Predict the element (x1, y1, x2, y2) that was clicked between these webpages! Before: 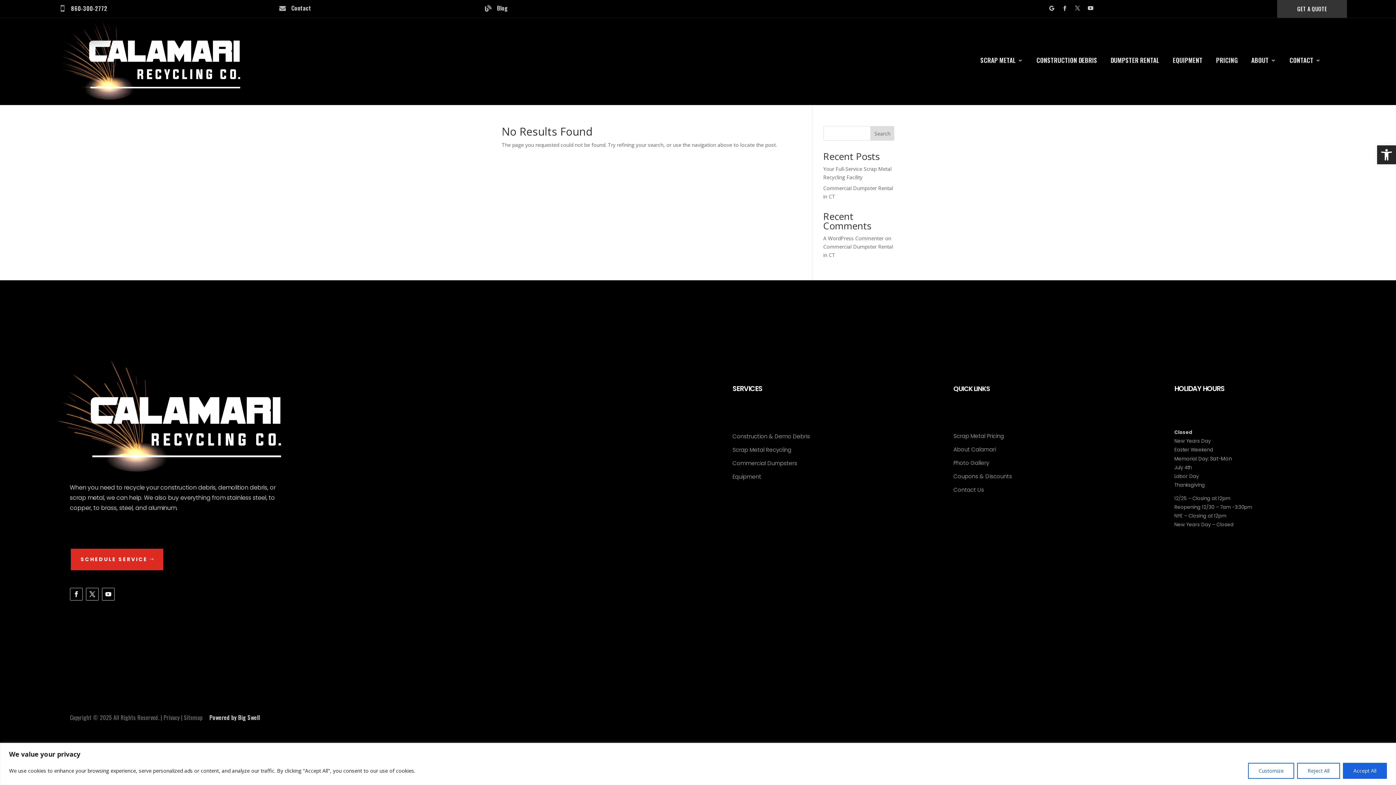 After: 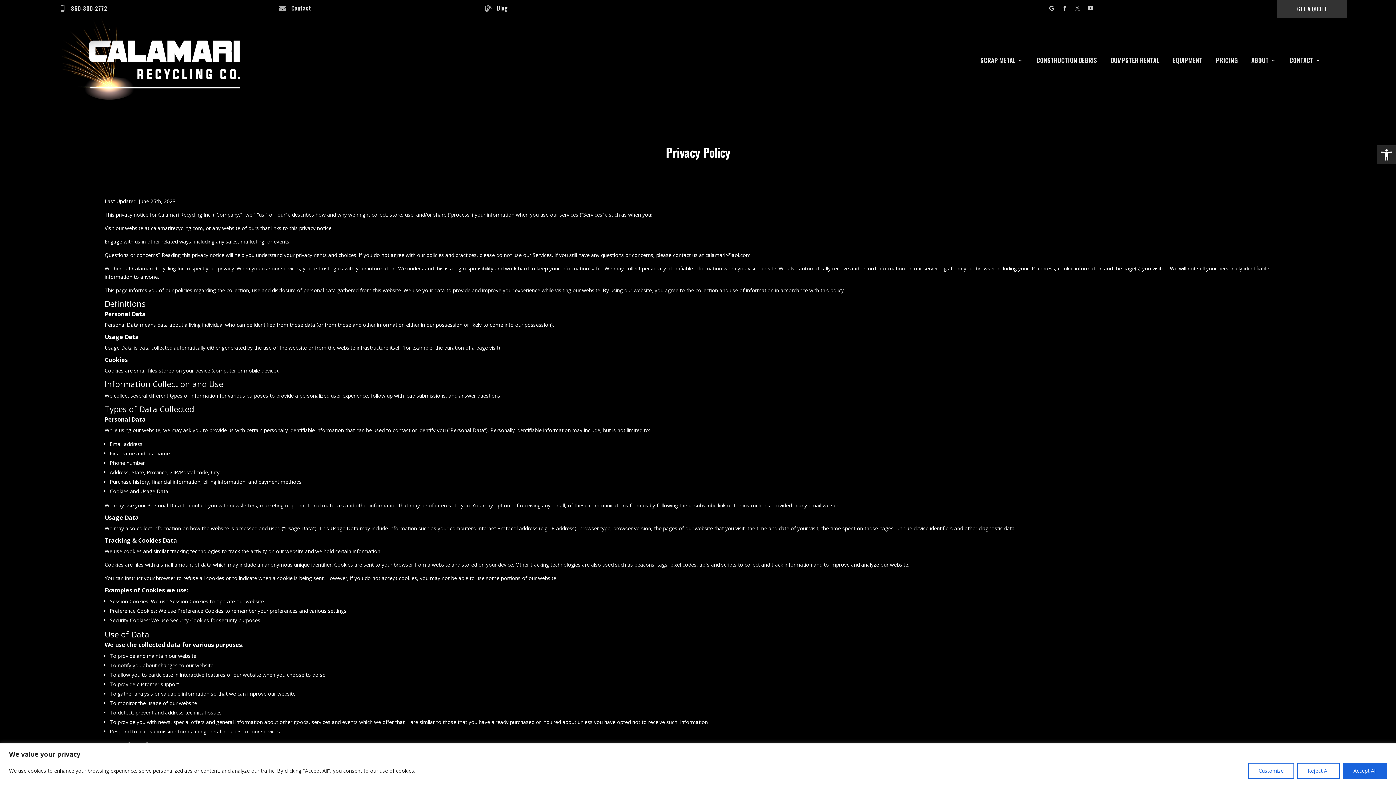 Action: label: Privacy bbox: (163, 713, 179, 722)